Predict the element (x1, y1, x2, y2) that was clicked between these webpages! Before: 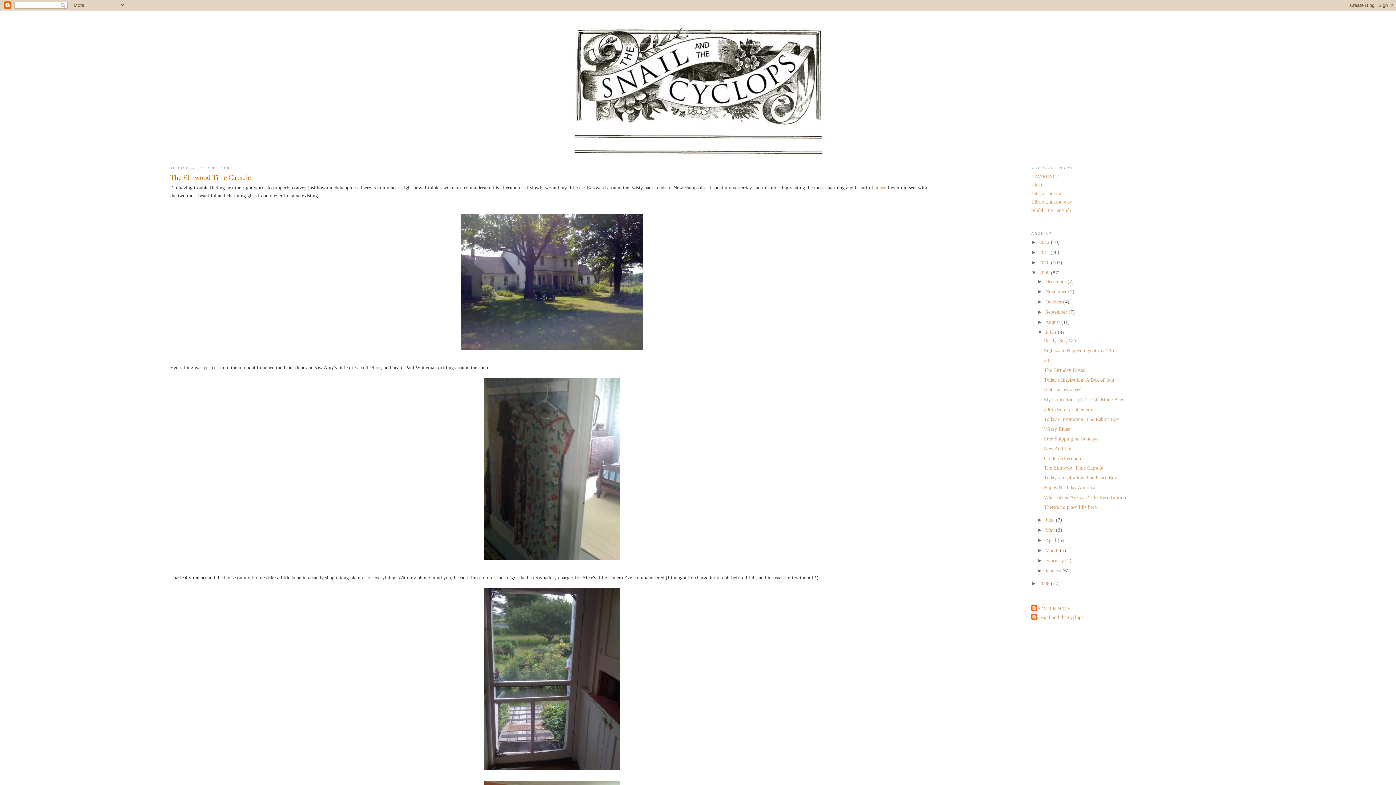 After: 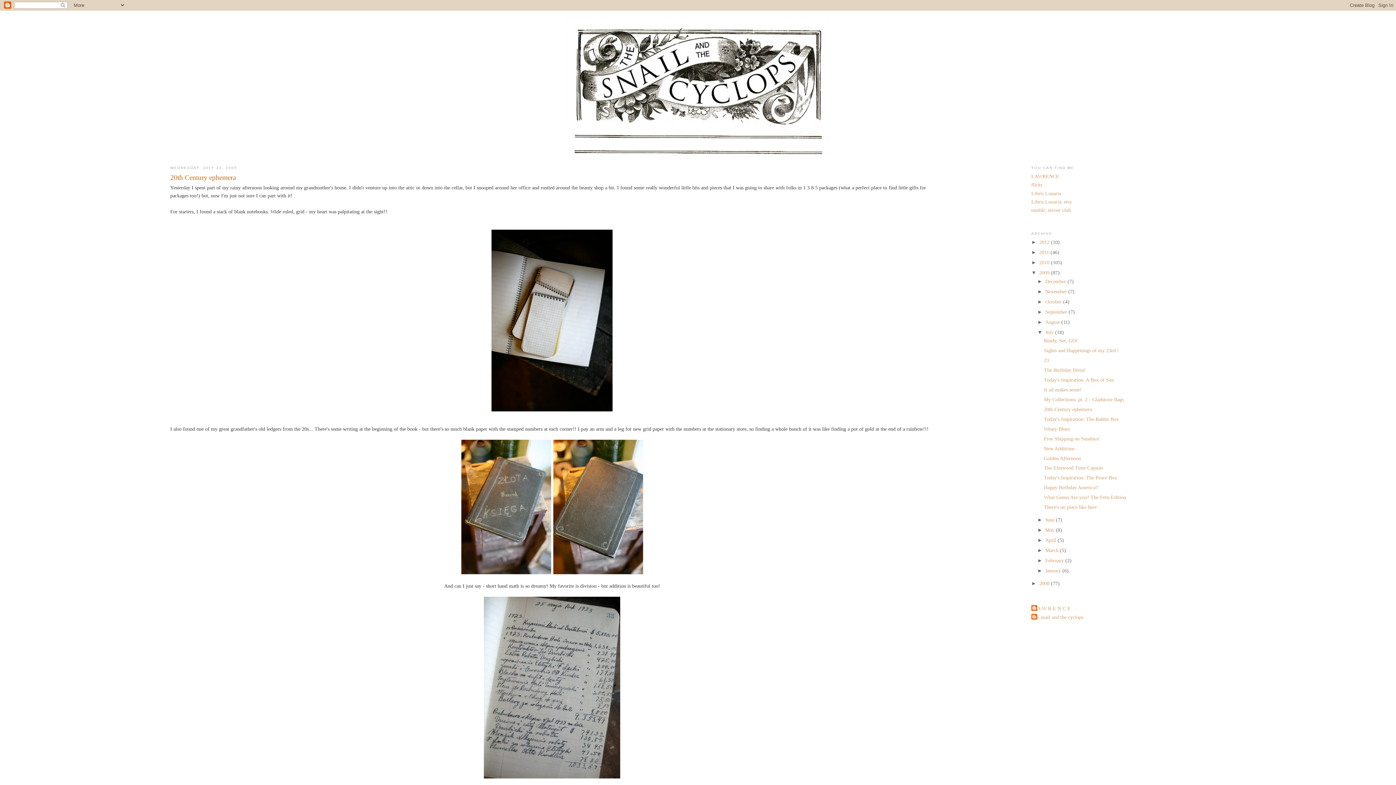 Action: label: 20th Century ephemera bbox: (1044, 406, 1092, 412)